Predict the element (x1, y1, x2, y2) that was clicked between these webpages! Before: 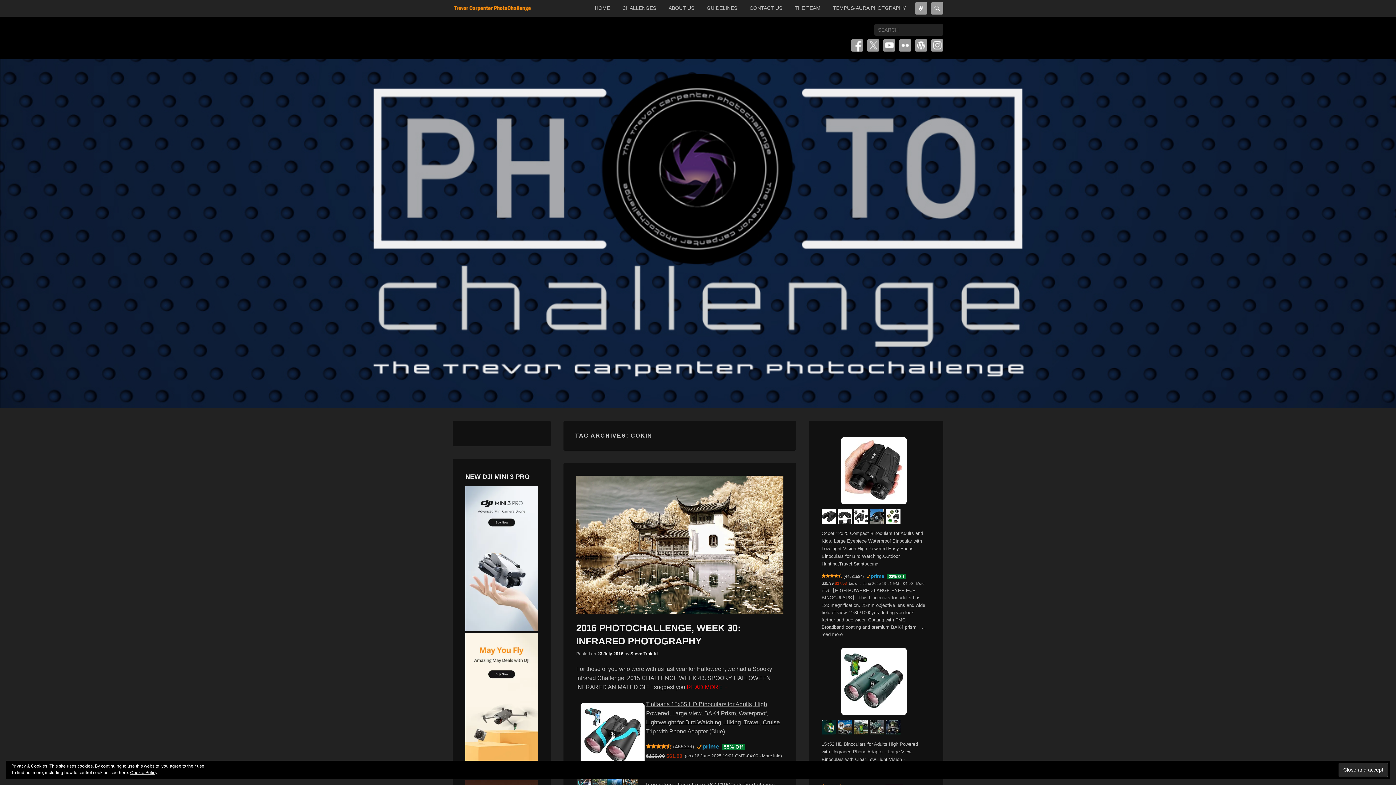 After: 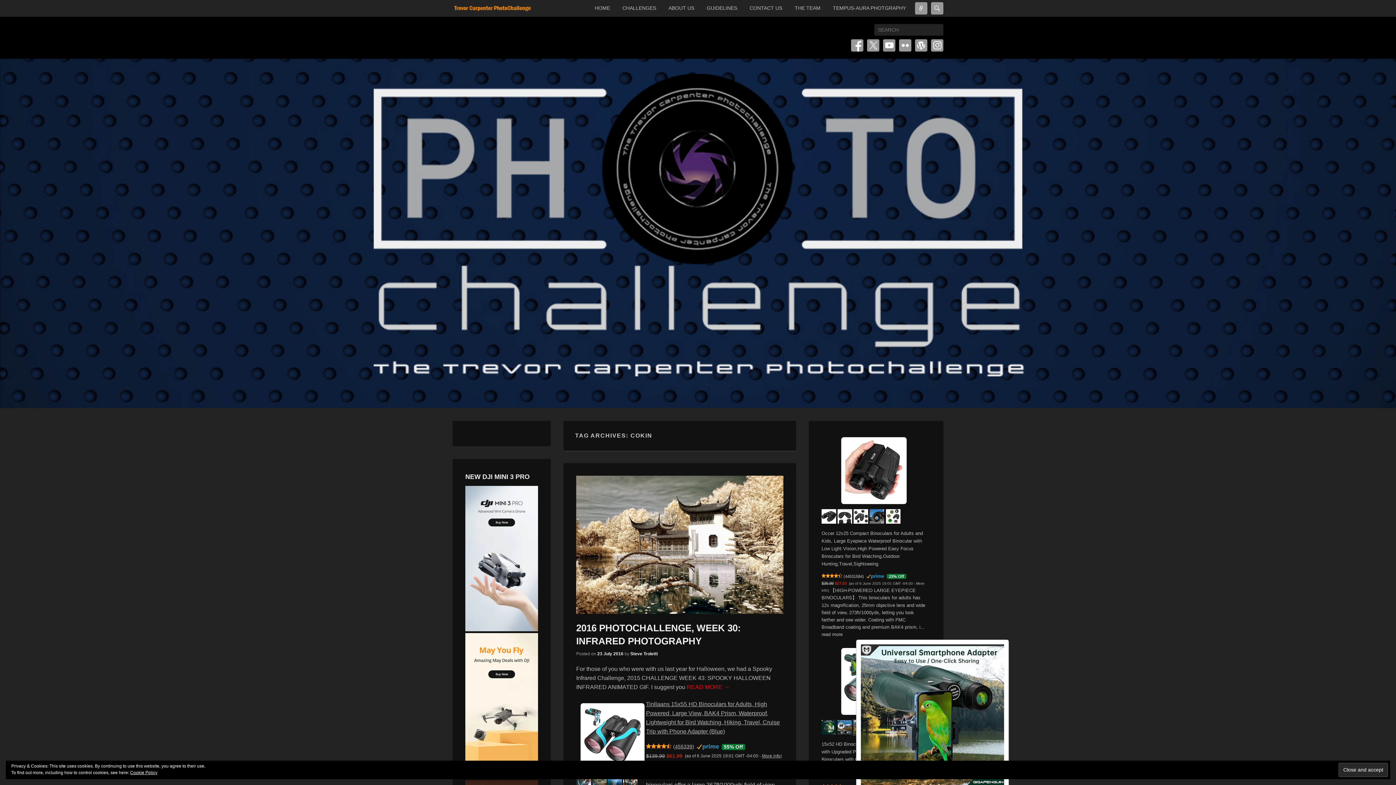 Action: bbox: (853, 731, 868, 735)